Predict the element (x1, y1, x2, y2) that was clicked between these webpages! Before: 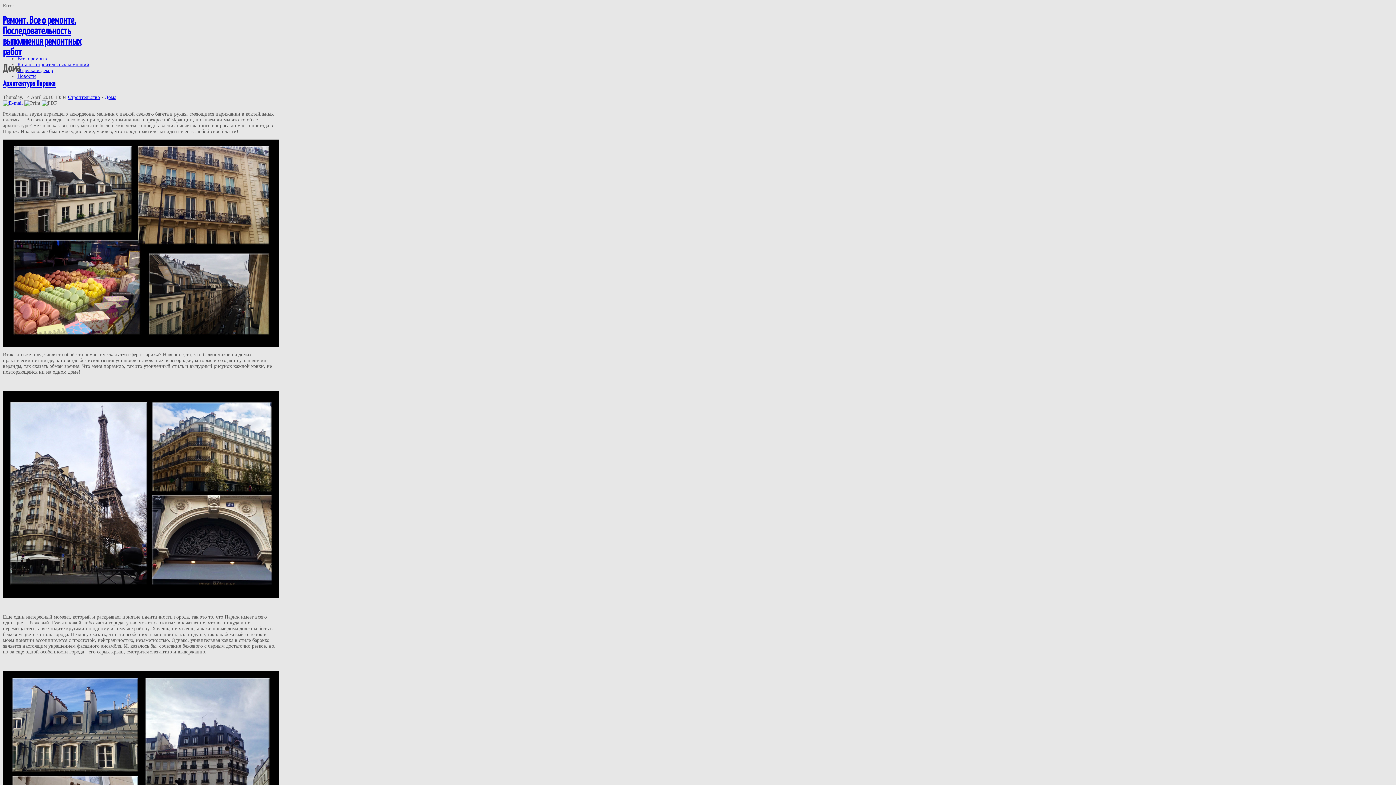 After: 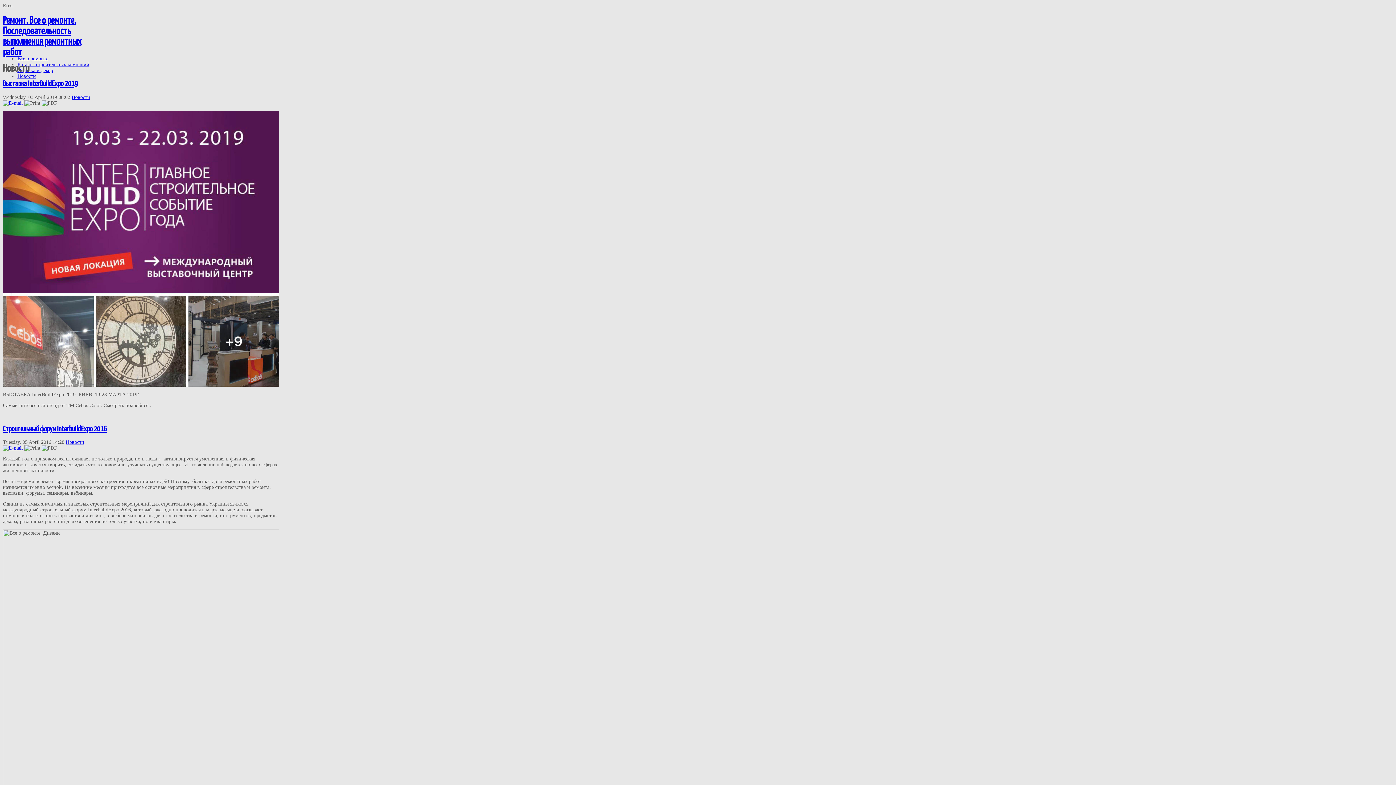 Action: bbox: (17, 73, 36, 78) label: Новости